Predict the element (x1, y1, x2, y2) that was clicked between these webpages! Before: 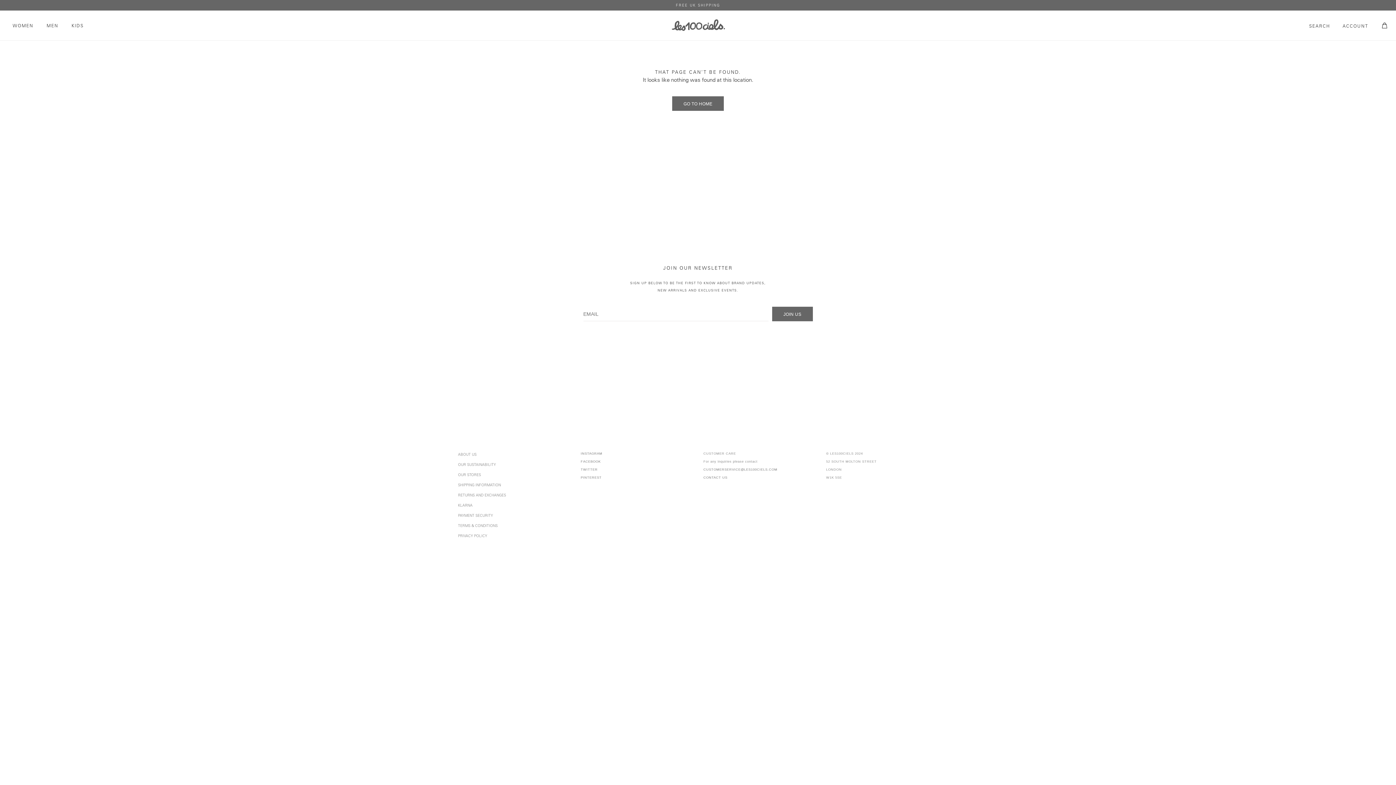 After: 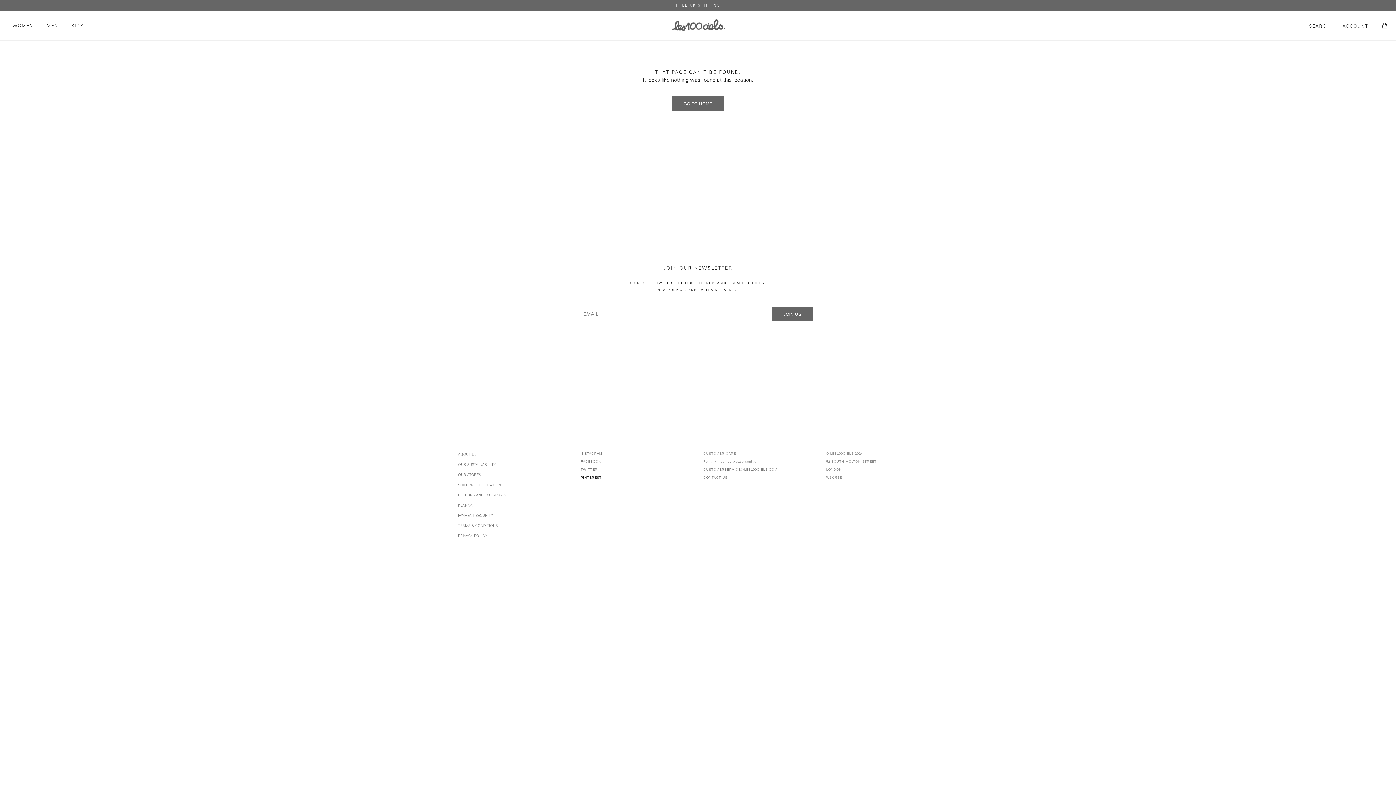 Action: bbox: (580, 476, 601, 479) label: PINTEREST